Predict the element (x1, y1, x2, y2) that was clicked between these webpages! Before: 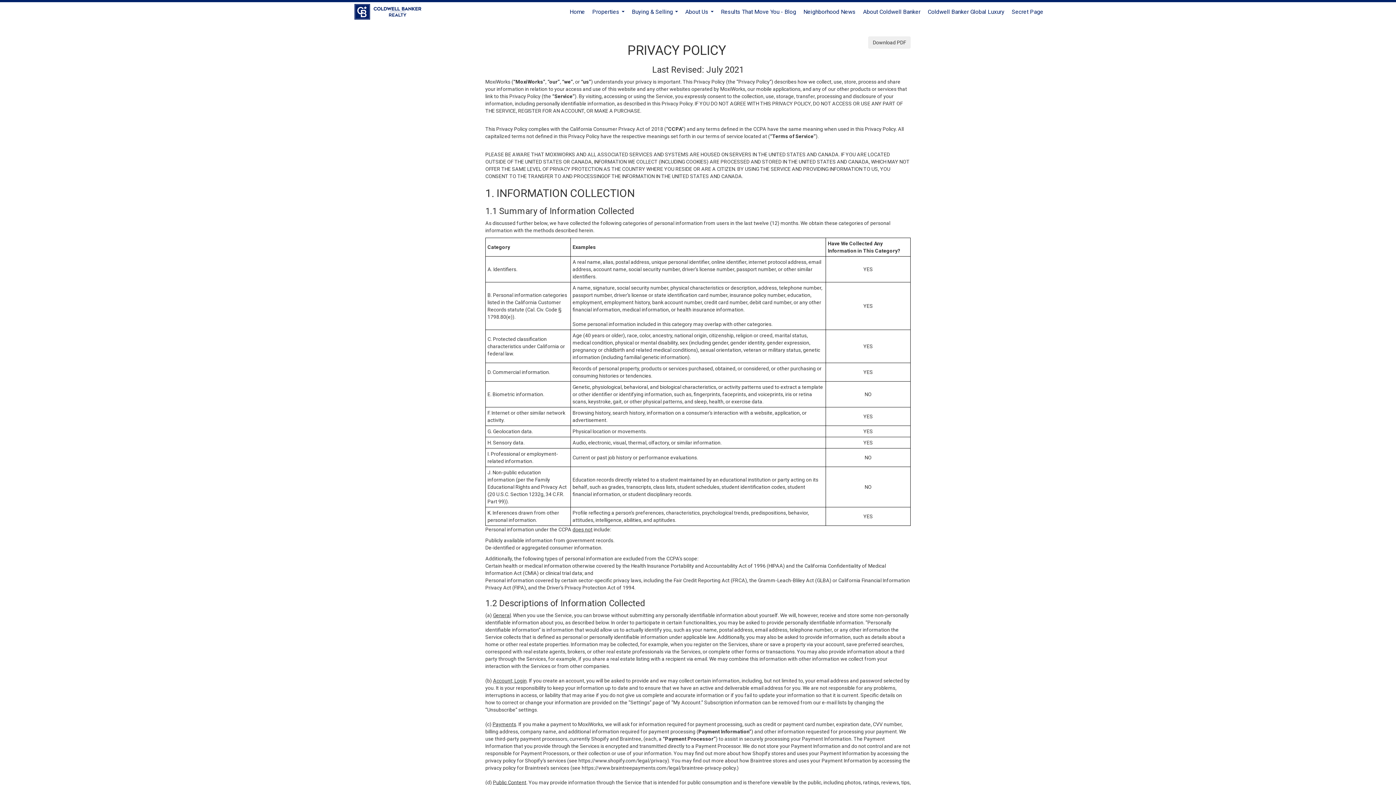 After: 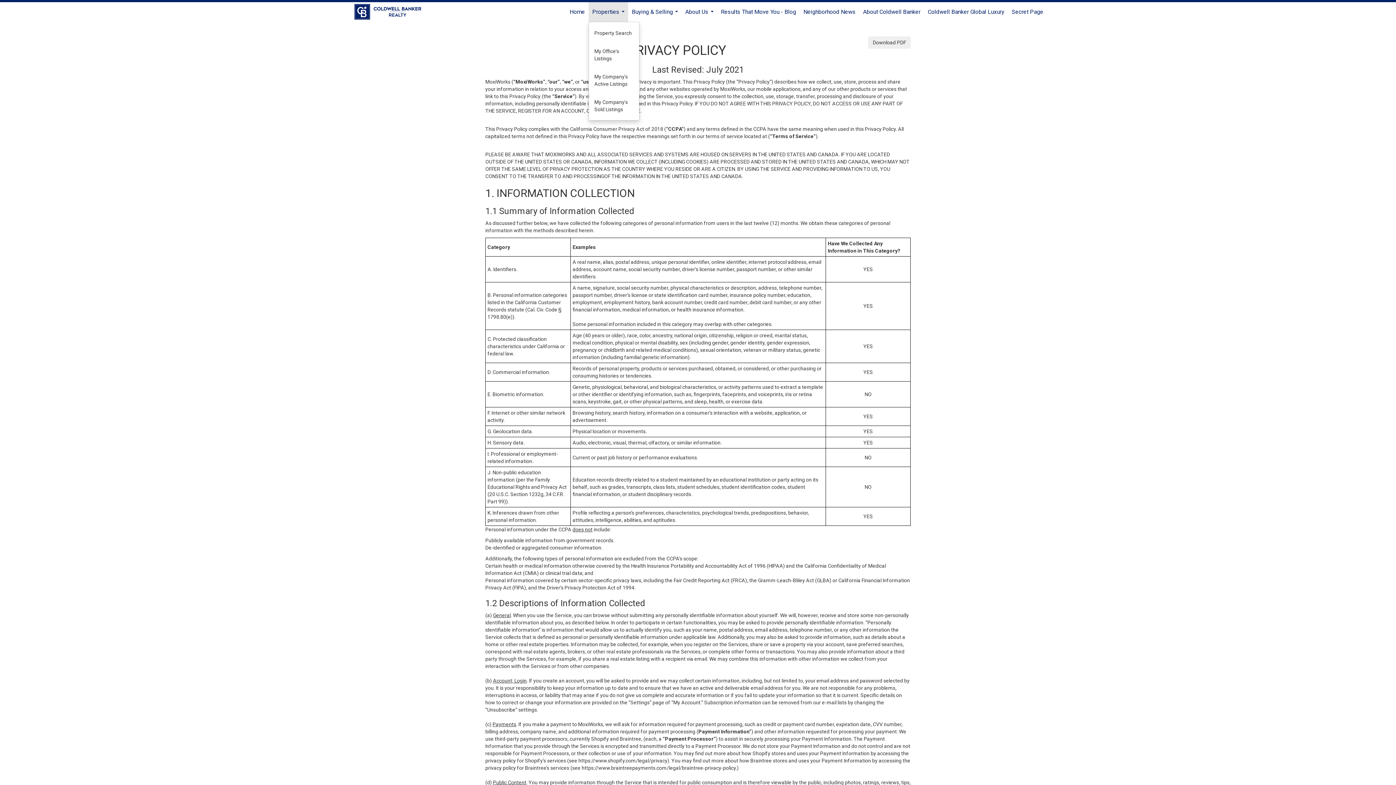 Action: bbox: (588, 2, 628, 21) label: Properties...